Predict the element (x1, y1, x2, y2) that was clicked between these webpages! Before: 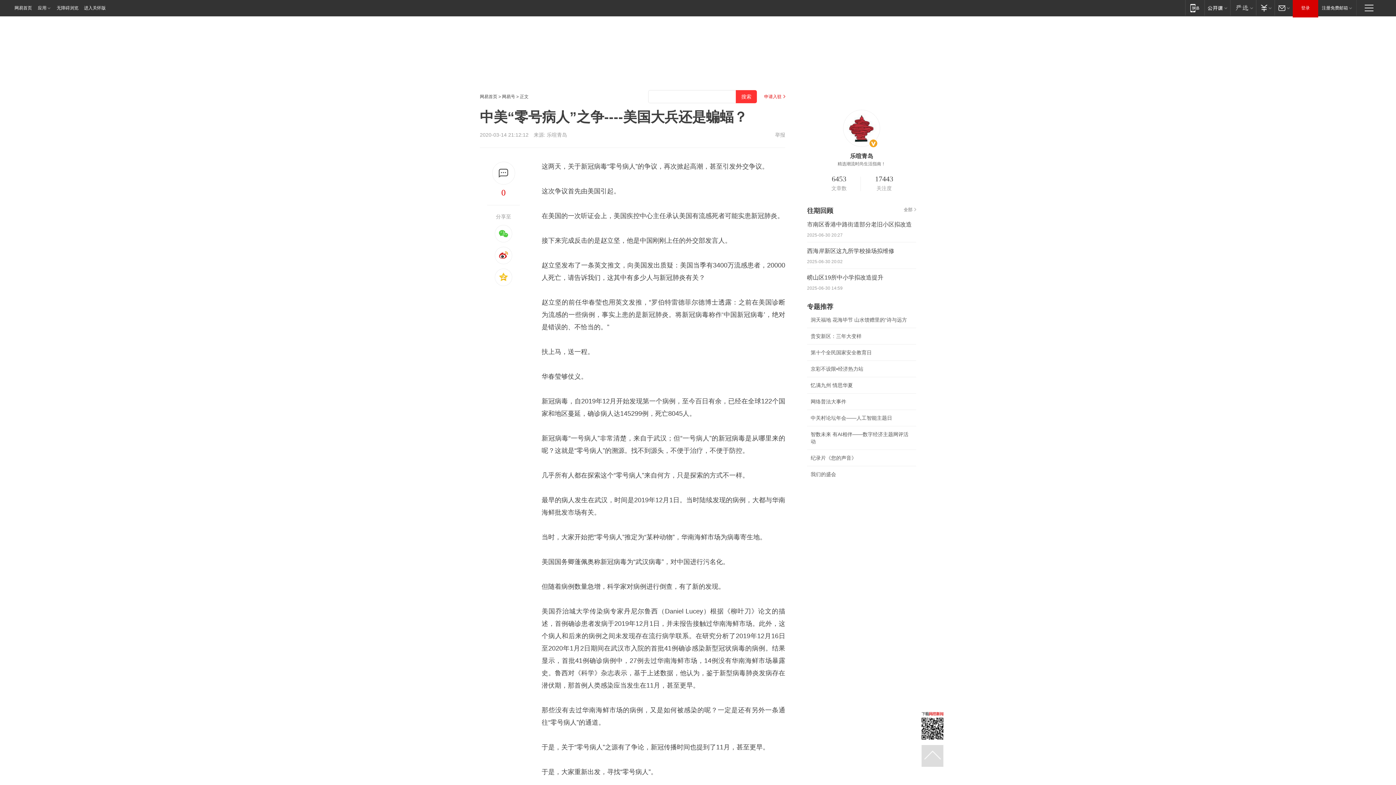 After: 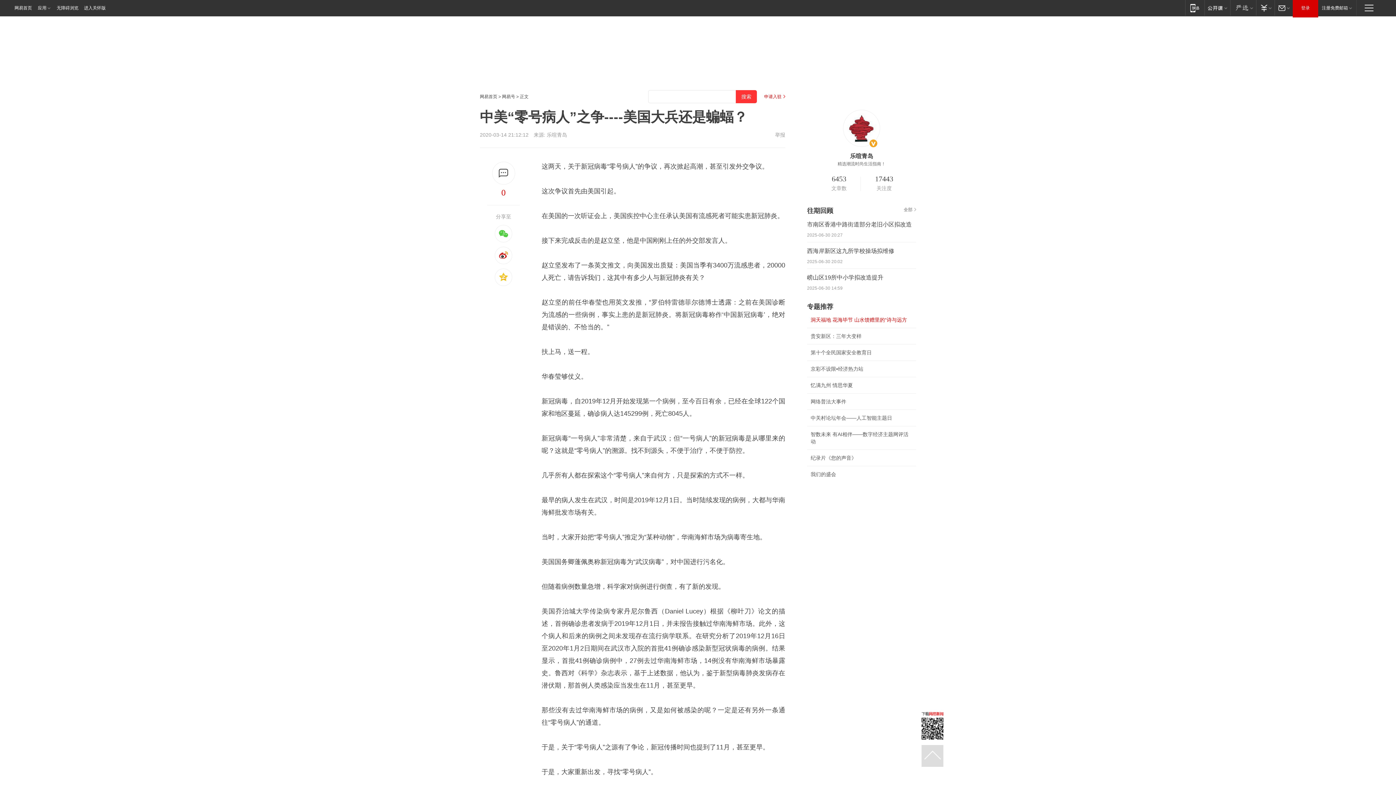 Action: label: 洞天福地 花海毕节 山水馈赠里的“诗与远方 bbox: (810, 317, 907, 322)